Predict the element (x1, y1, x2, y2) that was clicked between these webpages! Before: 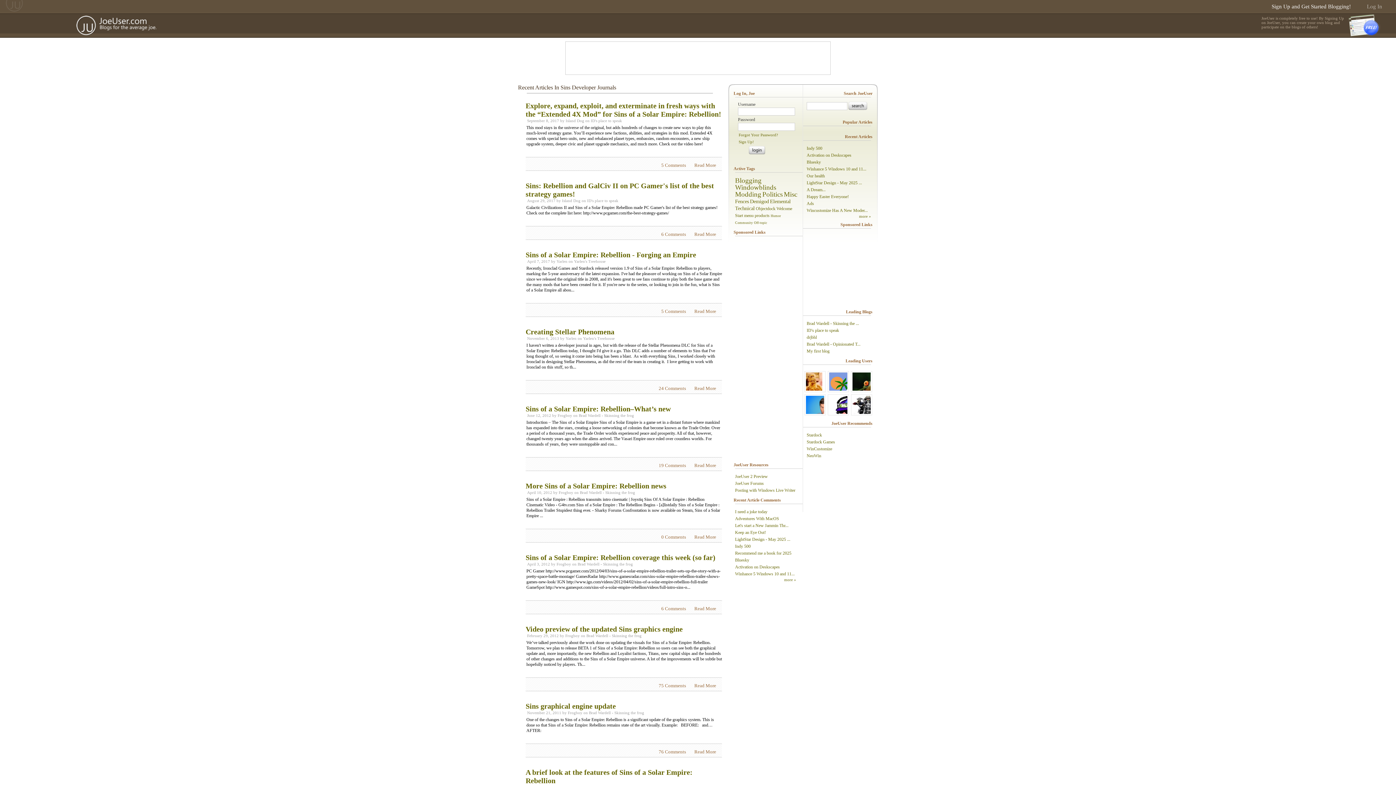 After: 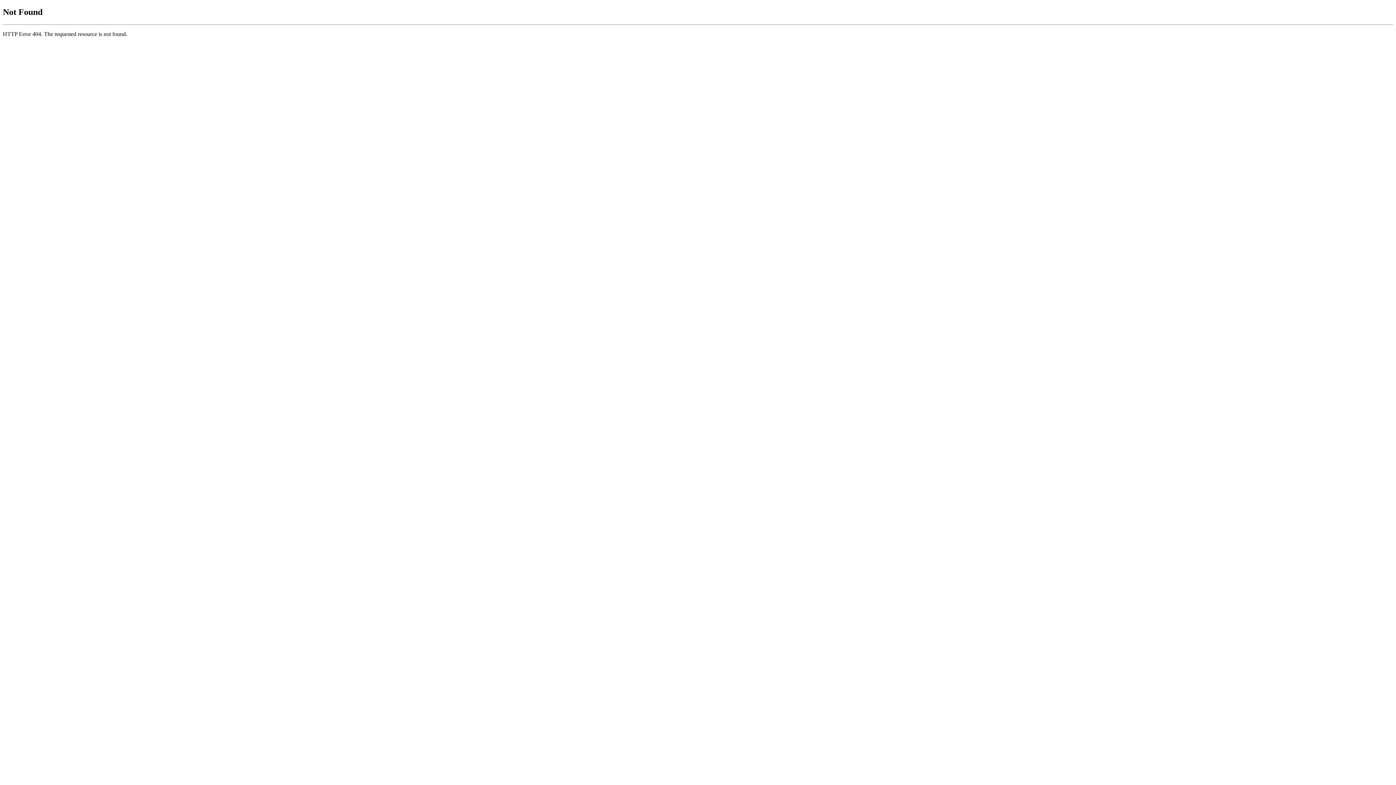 Action: label: Indy 500 bbox: (735, 543, 799, 550)